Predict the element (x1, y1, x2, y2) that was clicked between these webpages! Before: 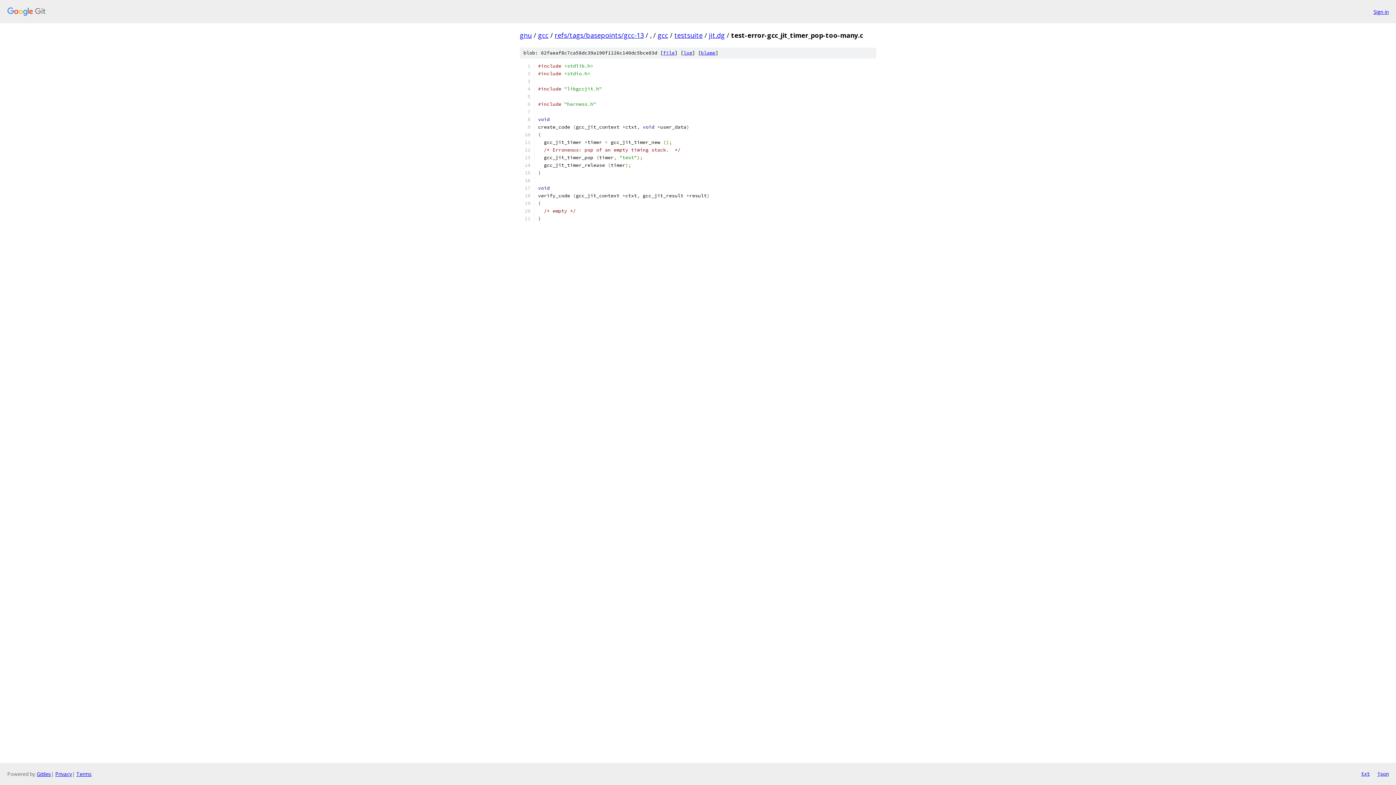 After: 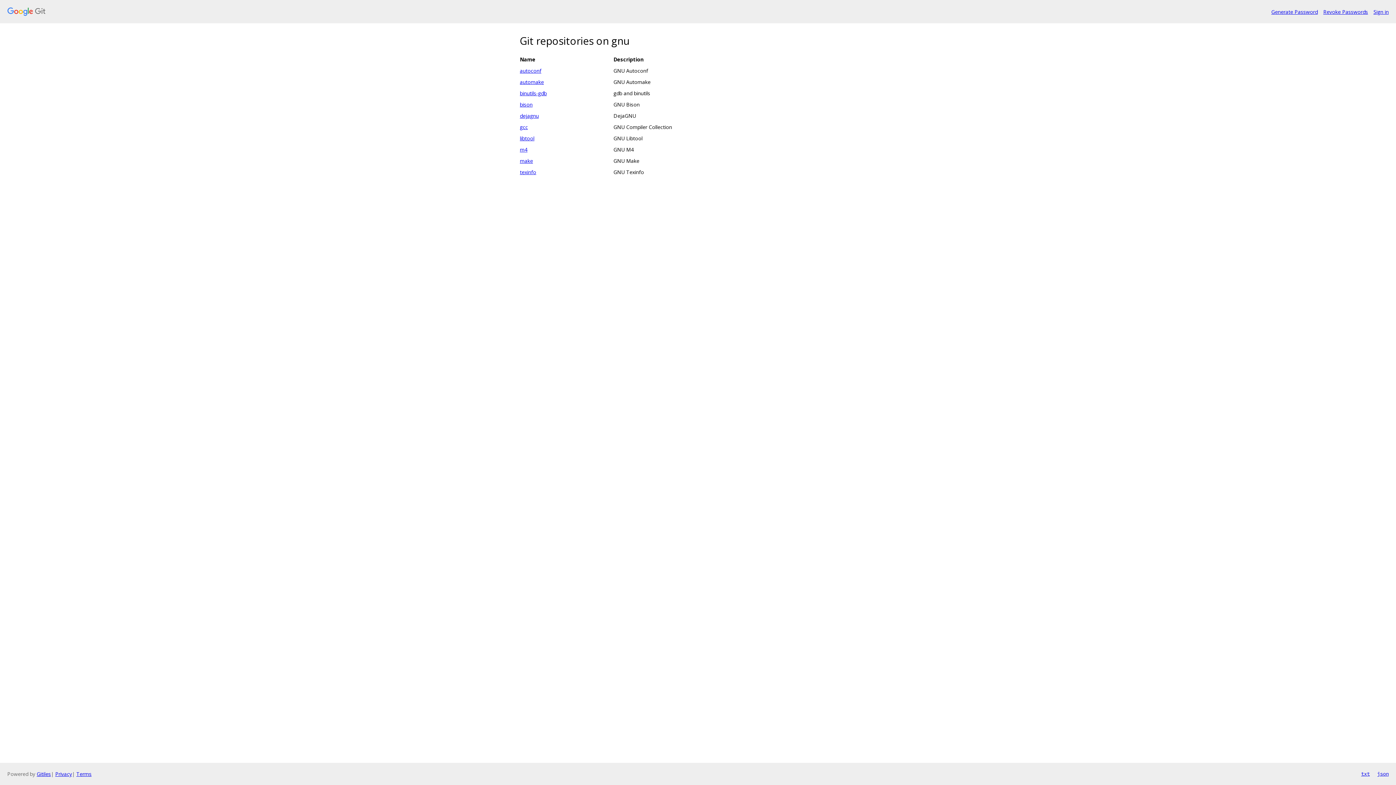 Action: bbox: (520, 30, 532, 39) label: gnu